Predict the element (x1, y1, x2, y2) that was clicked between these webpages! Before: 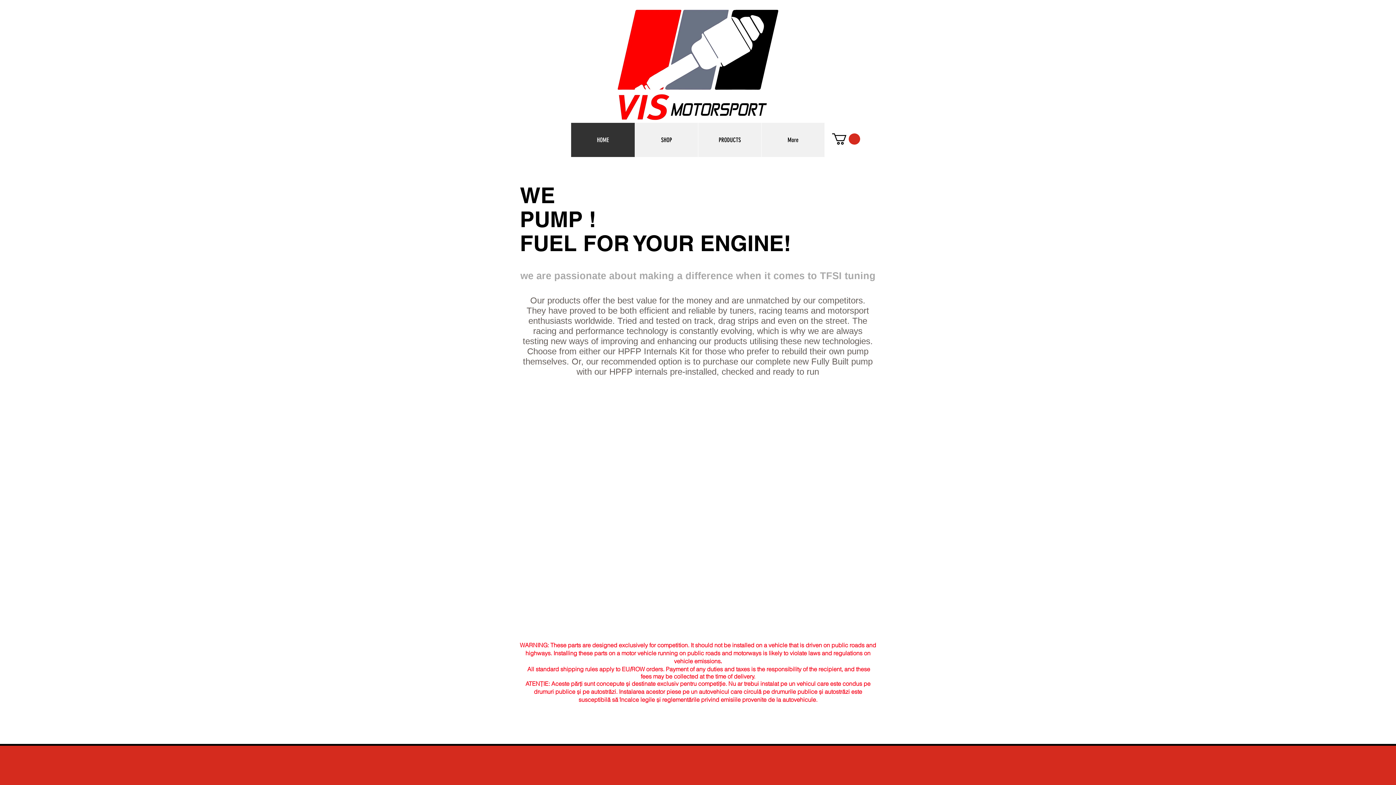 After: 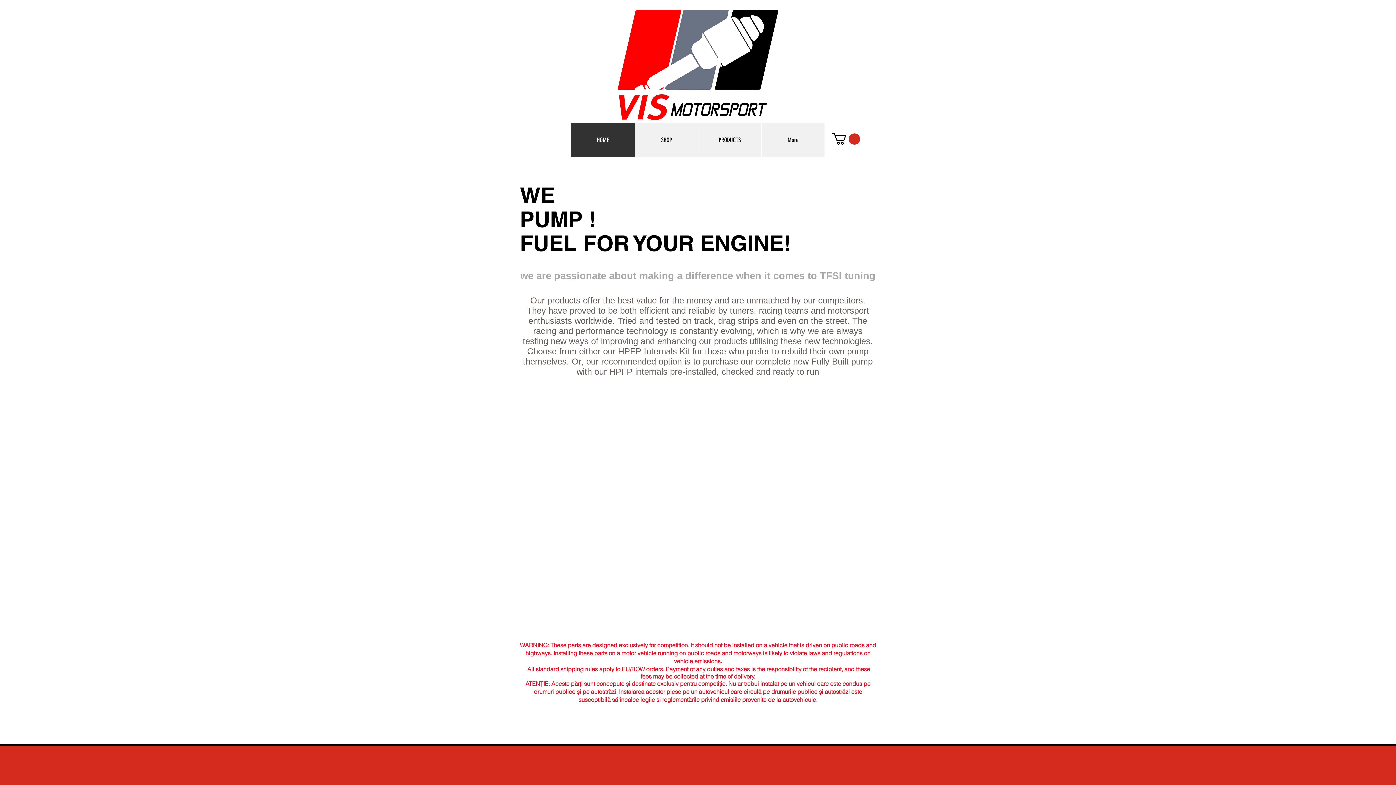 Action: bbox: (832, 133, 860, 144)